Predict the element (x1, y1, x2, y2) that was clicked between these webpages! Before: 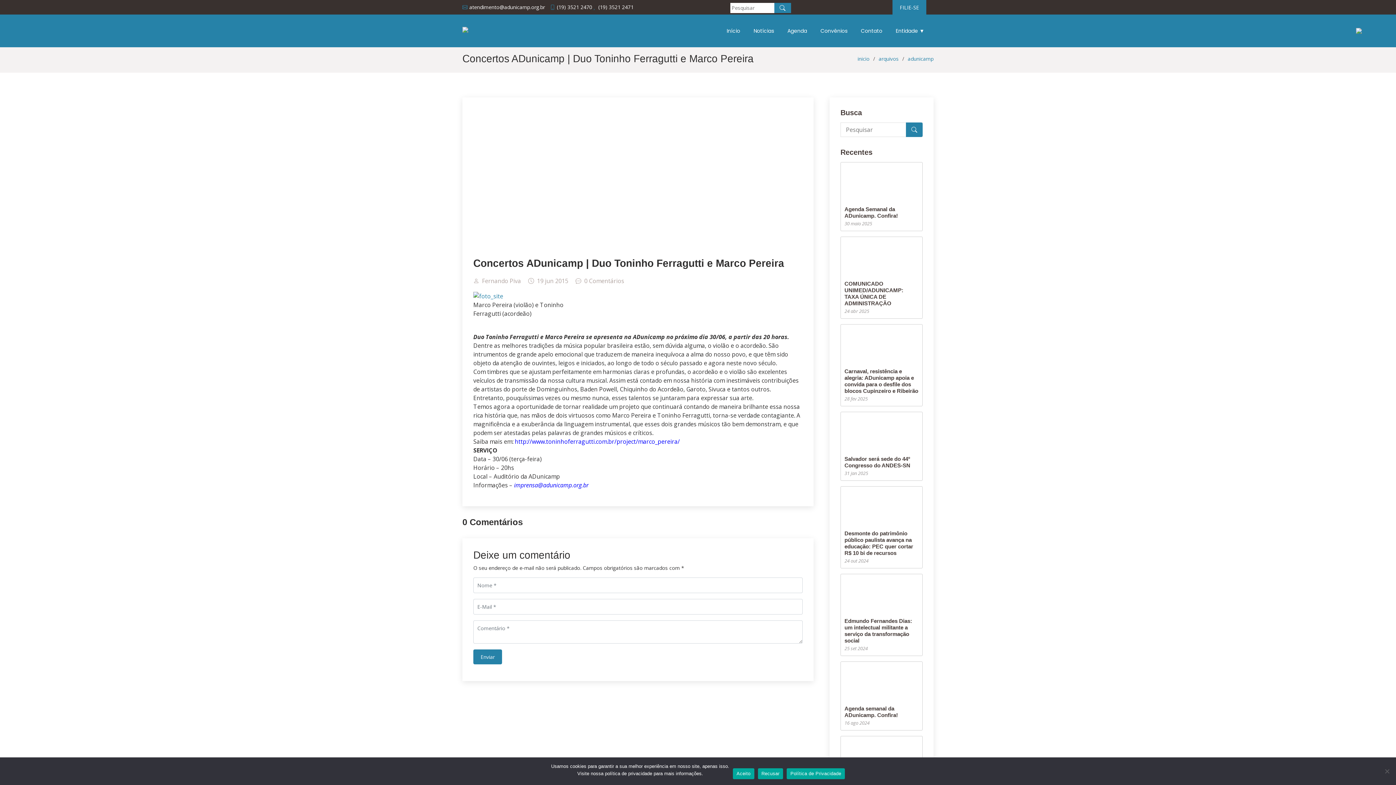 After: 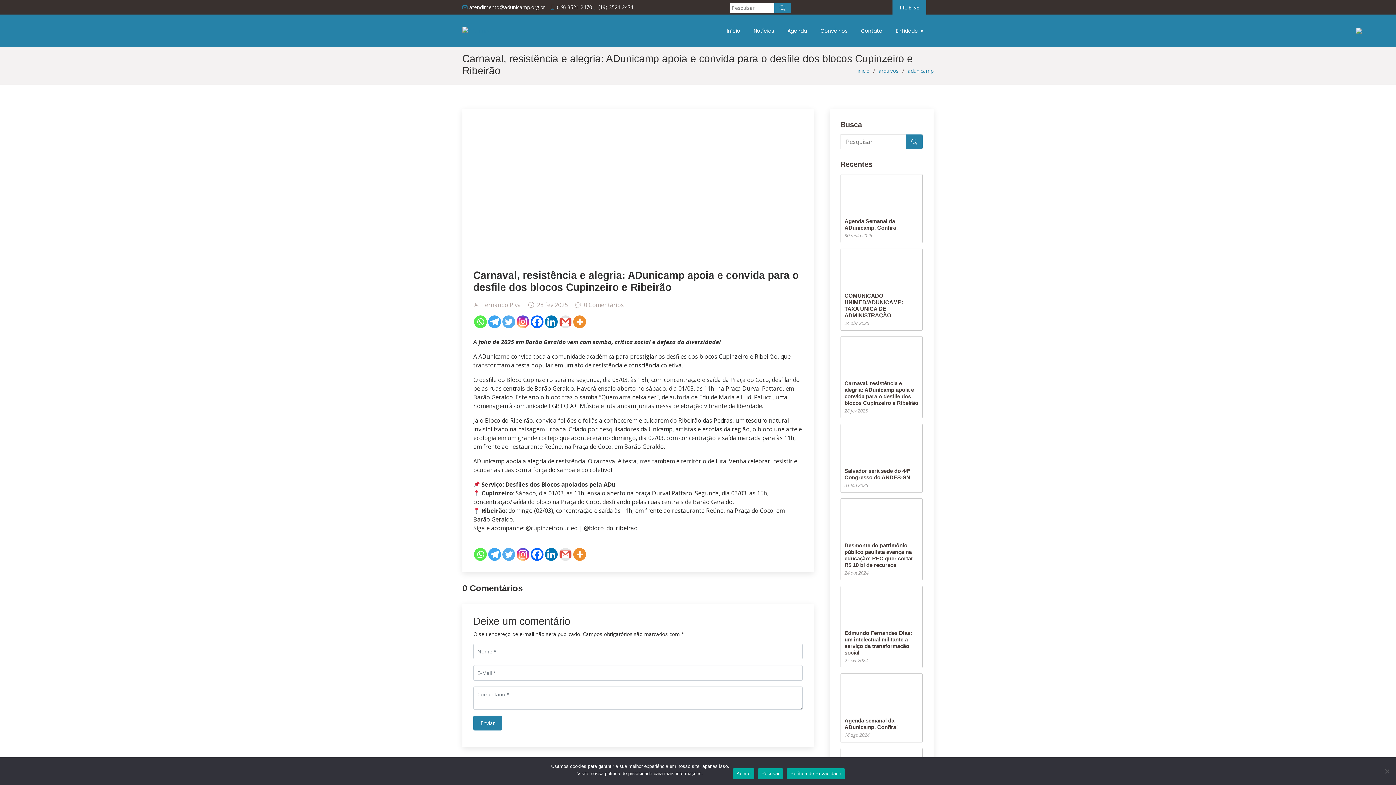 Action: bbox: (844, 368, 918, 394) label: Carnaval, resistência e alegria: ADunicamp apoia e convida para o desfile dos blocos Cupinzeiro e Ribeirão